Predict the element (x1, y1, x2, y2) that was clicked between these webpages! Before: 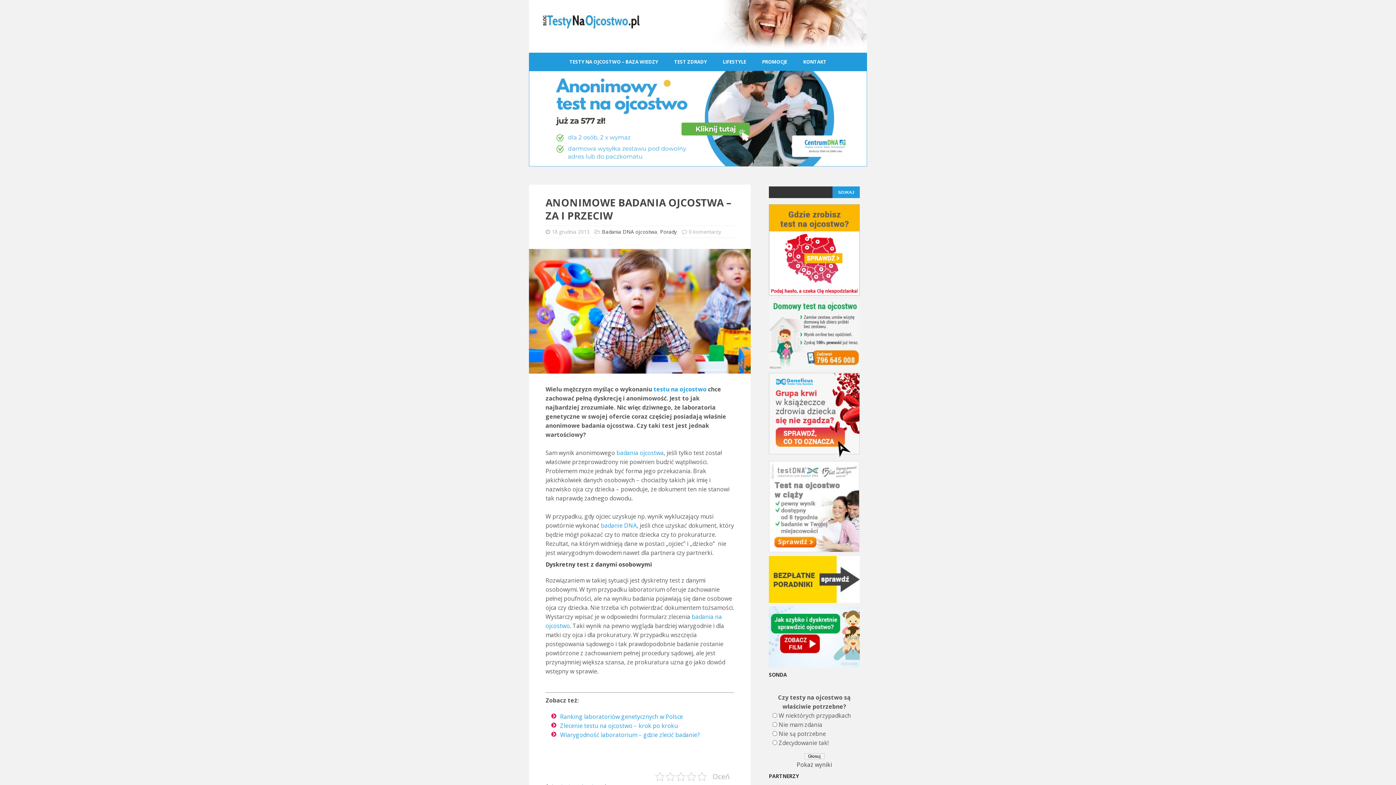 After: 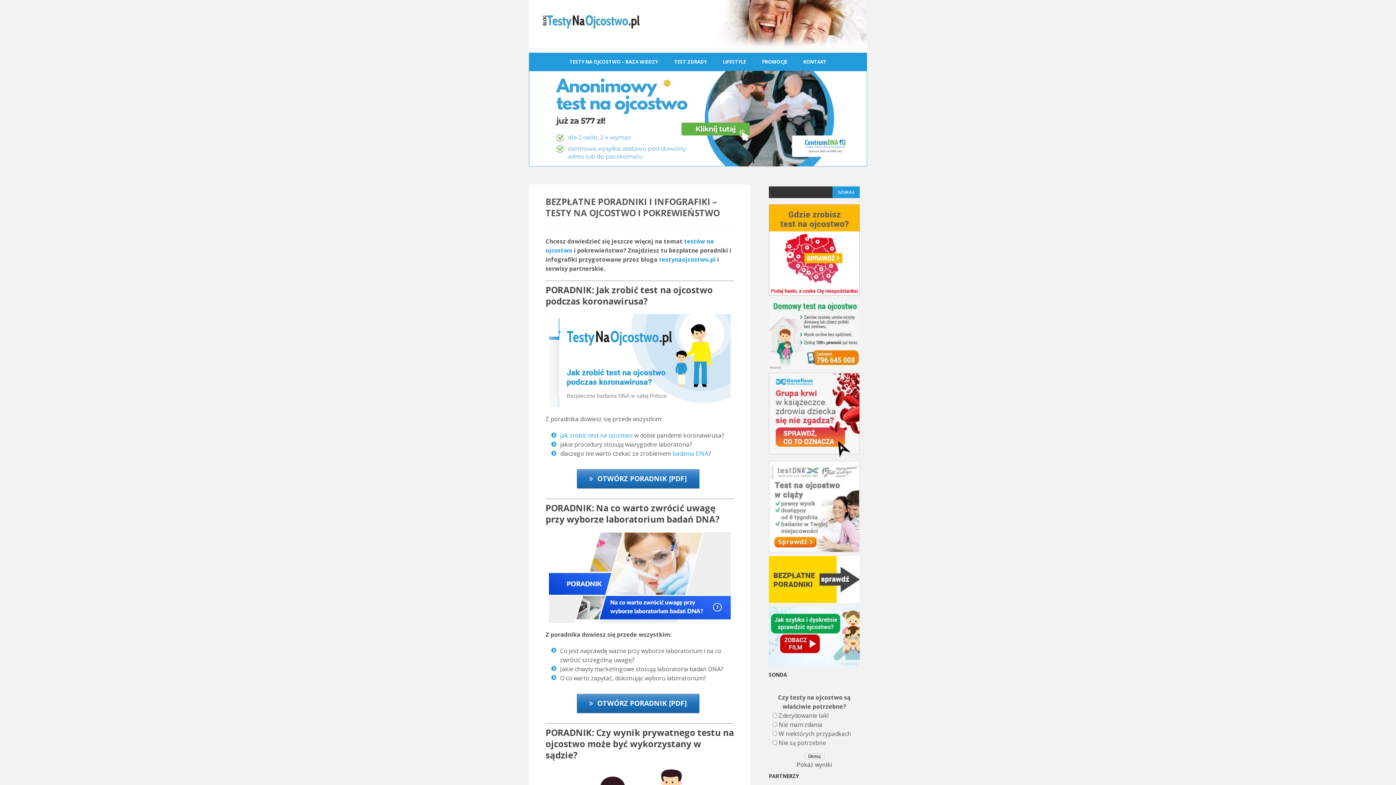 Action: bbox: (769, 594, 860, 602)